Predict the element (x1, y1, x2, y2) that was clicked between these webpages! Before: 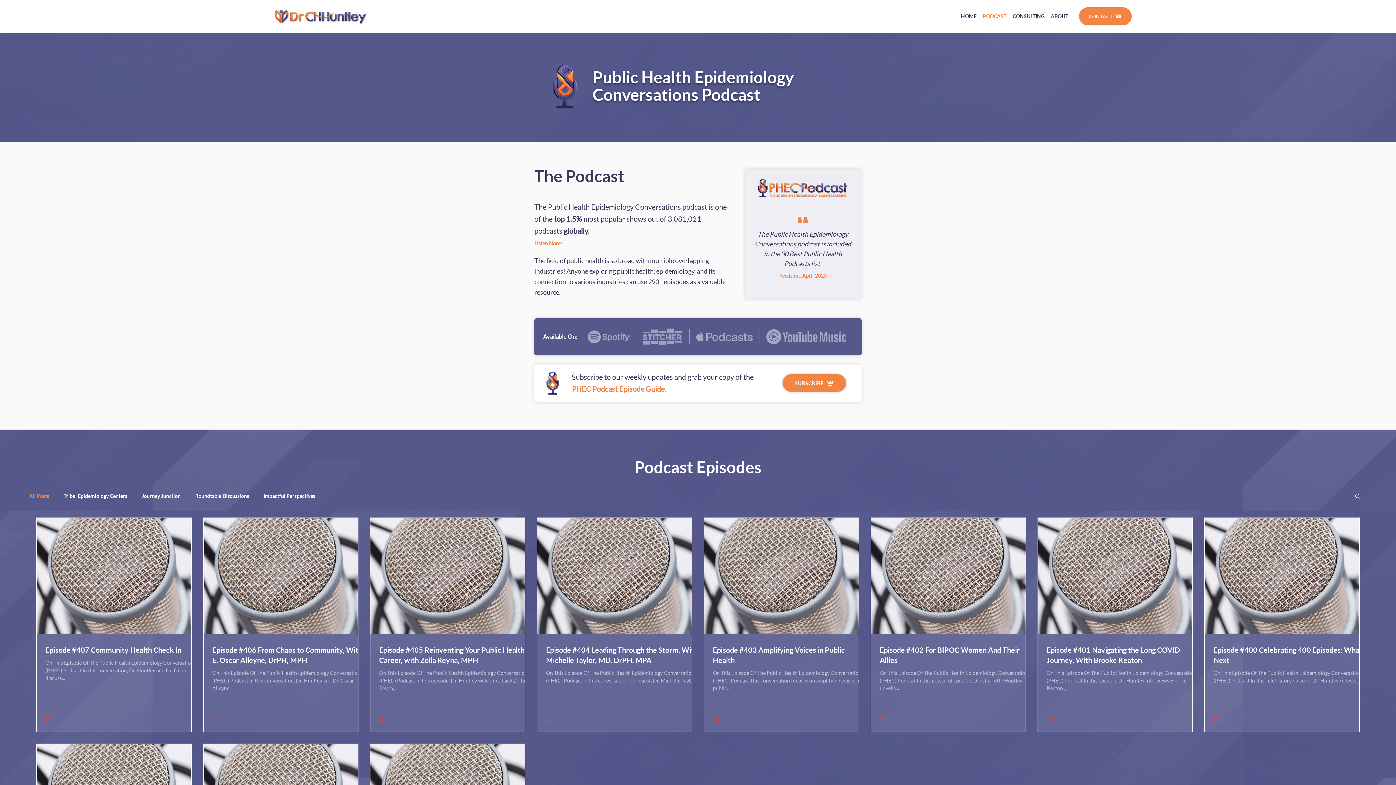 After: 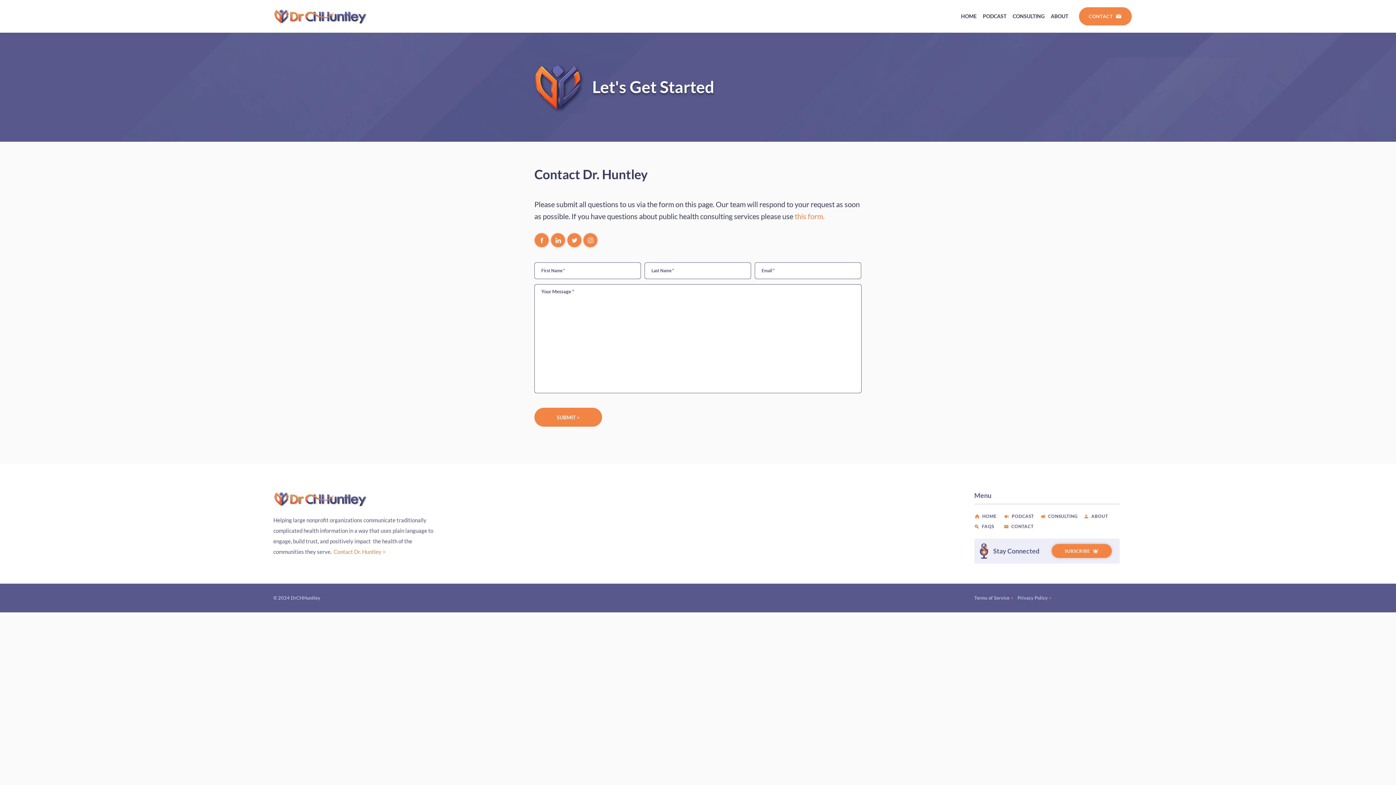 Action: label: CONTACT bbox: (1079, 7, 1132, 25)